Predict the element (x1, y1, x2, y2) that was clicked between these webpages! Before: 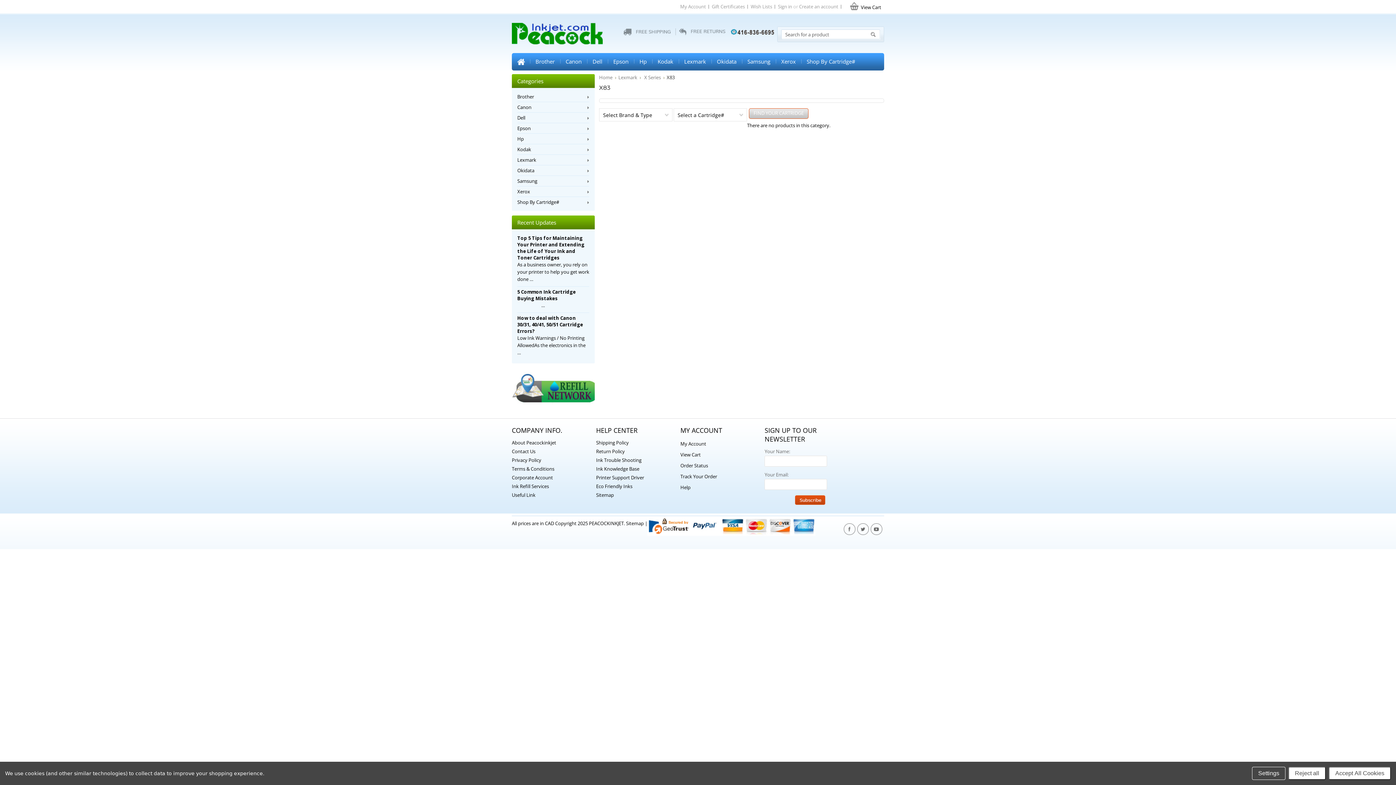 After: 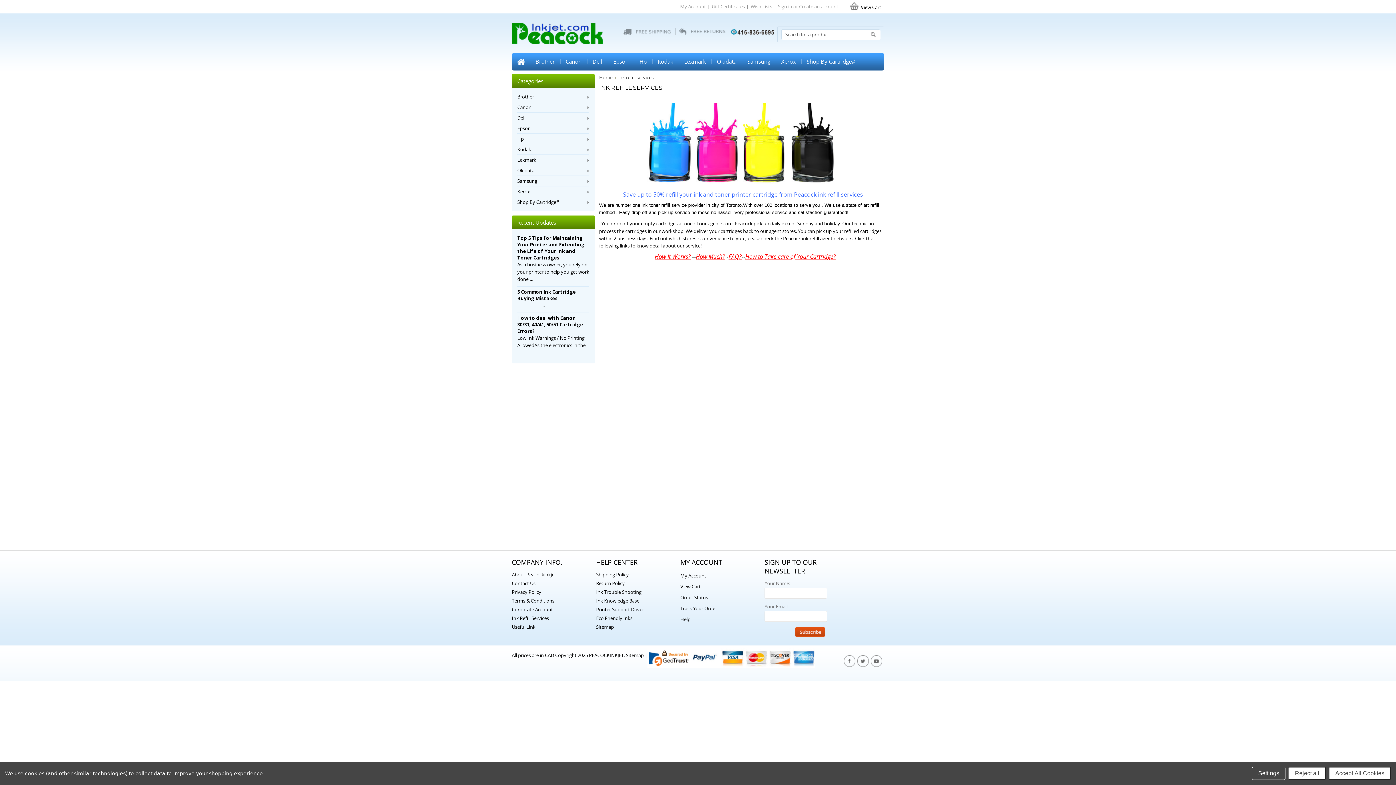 Action: bbox: (512, 401, 597, 408)